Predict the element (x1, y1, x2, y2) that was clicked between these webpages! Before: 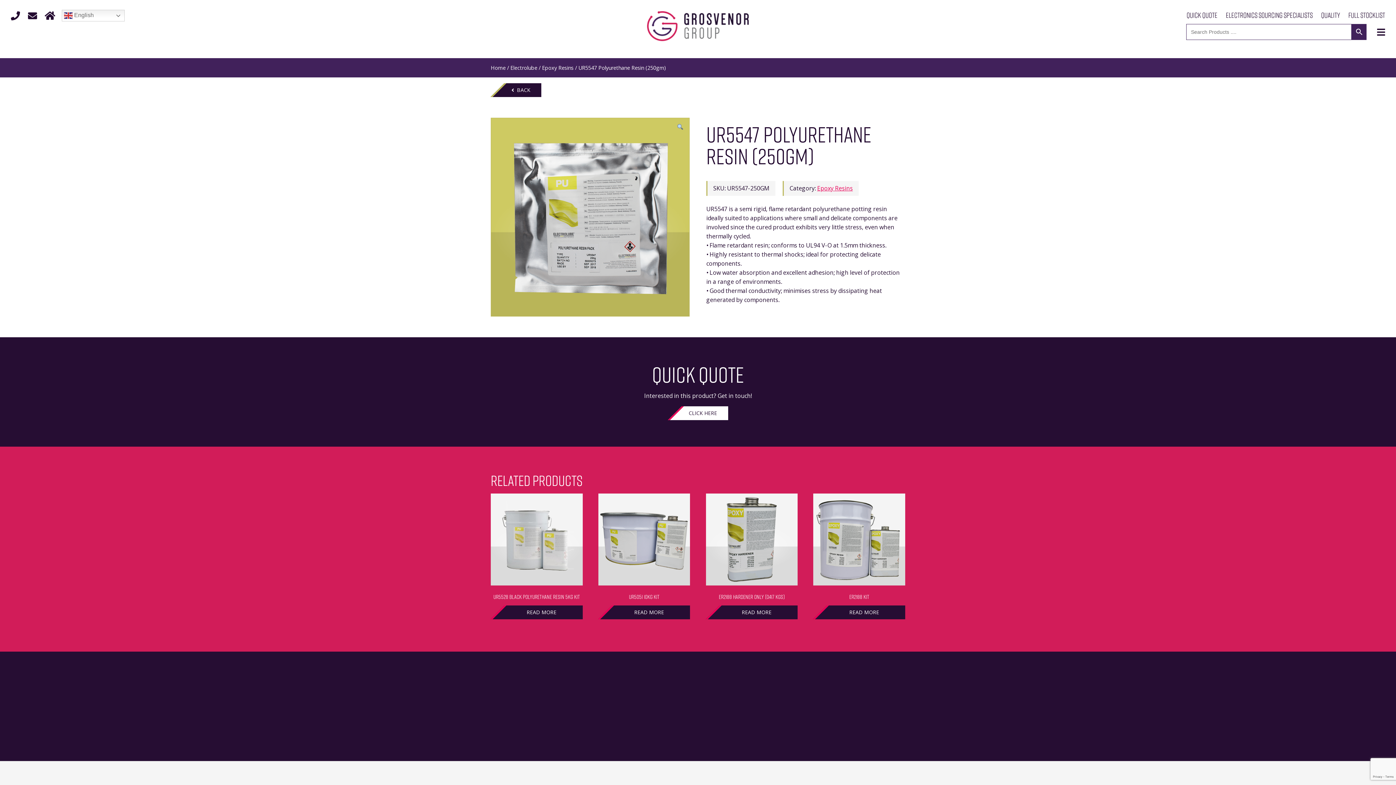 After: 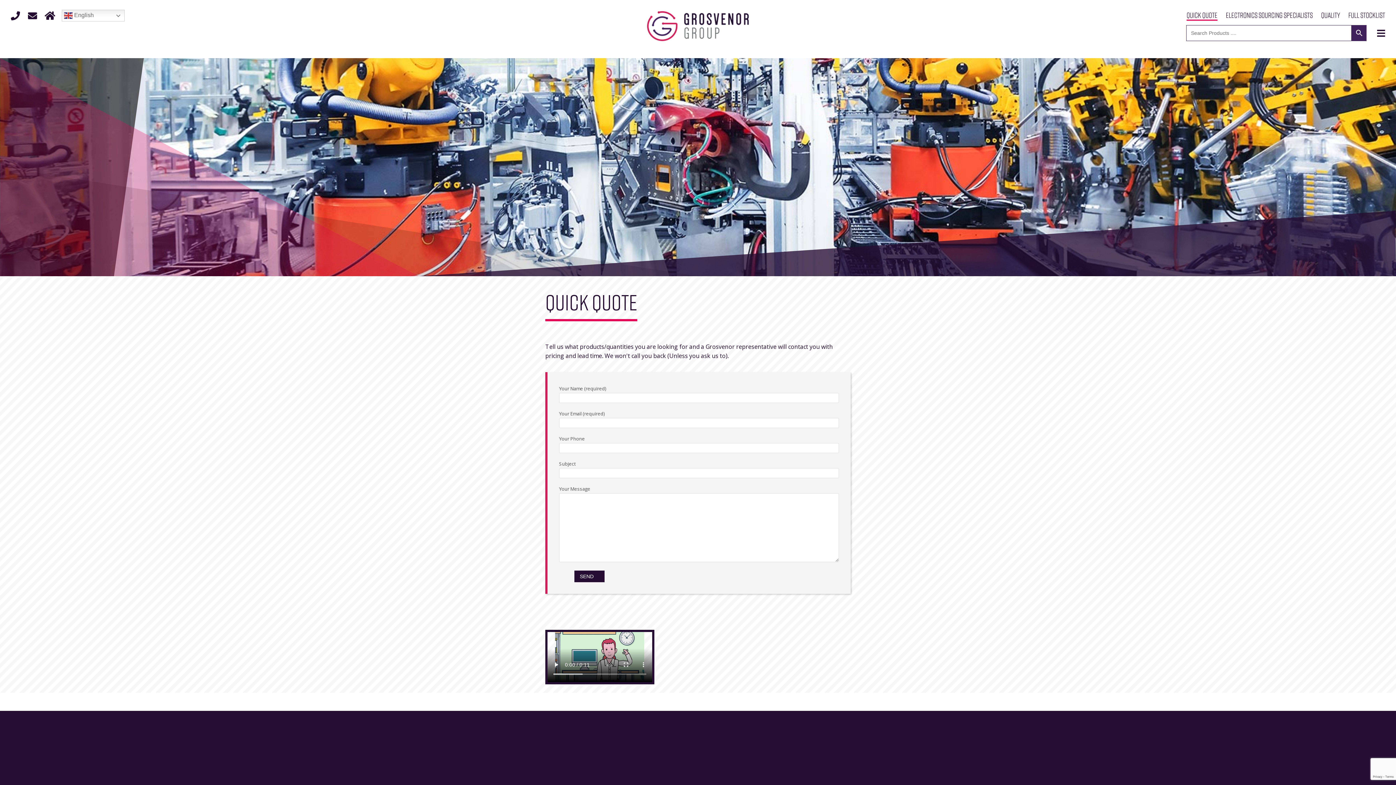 Action: label: CLICK HERE bbox: (683, 406, 728, 420)